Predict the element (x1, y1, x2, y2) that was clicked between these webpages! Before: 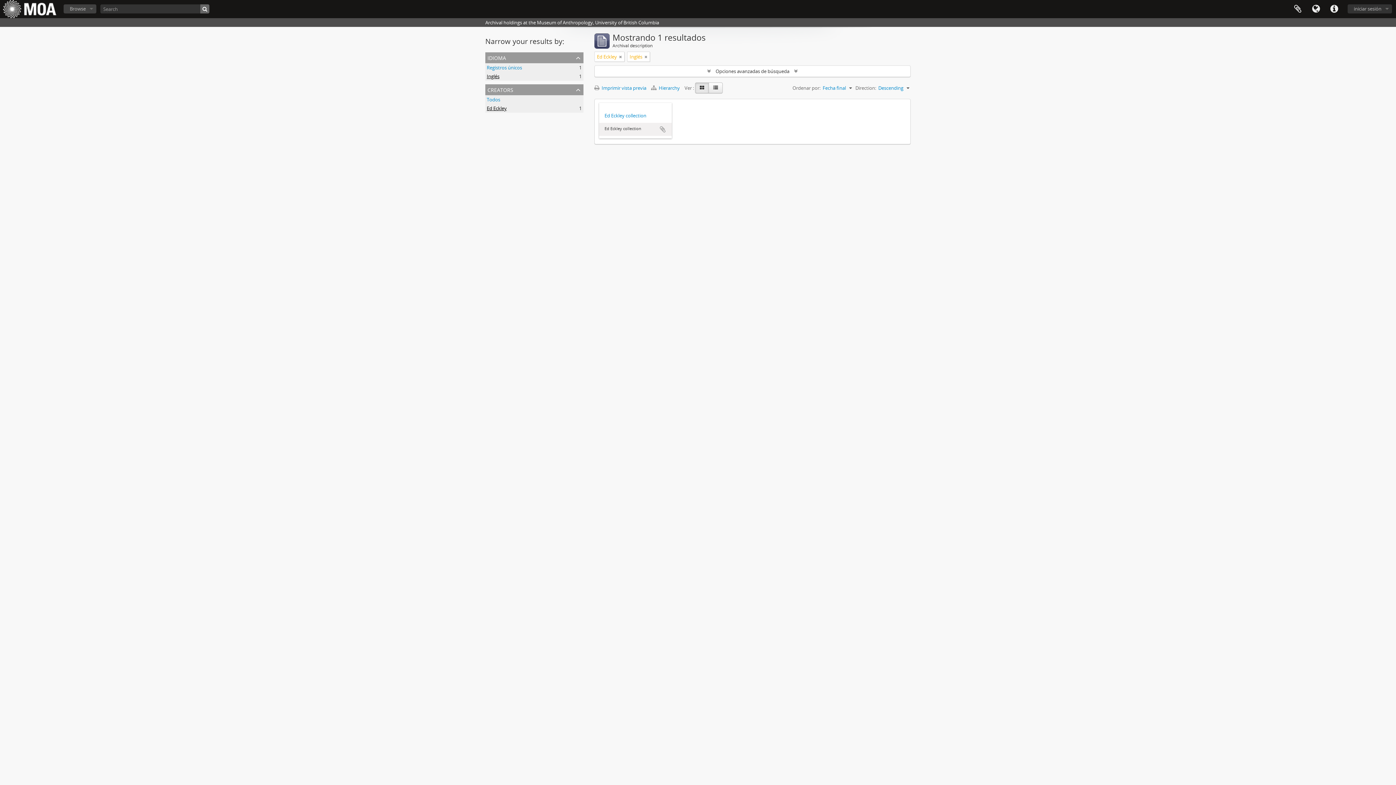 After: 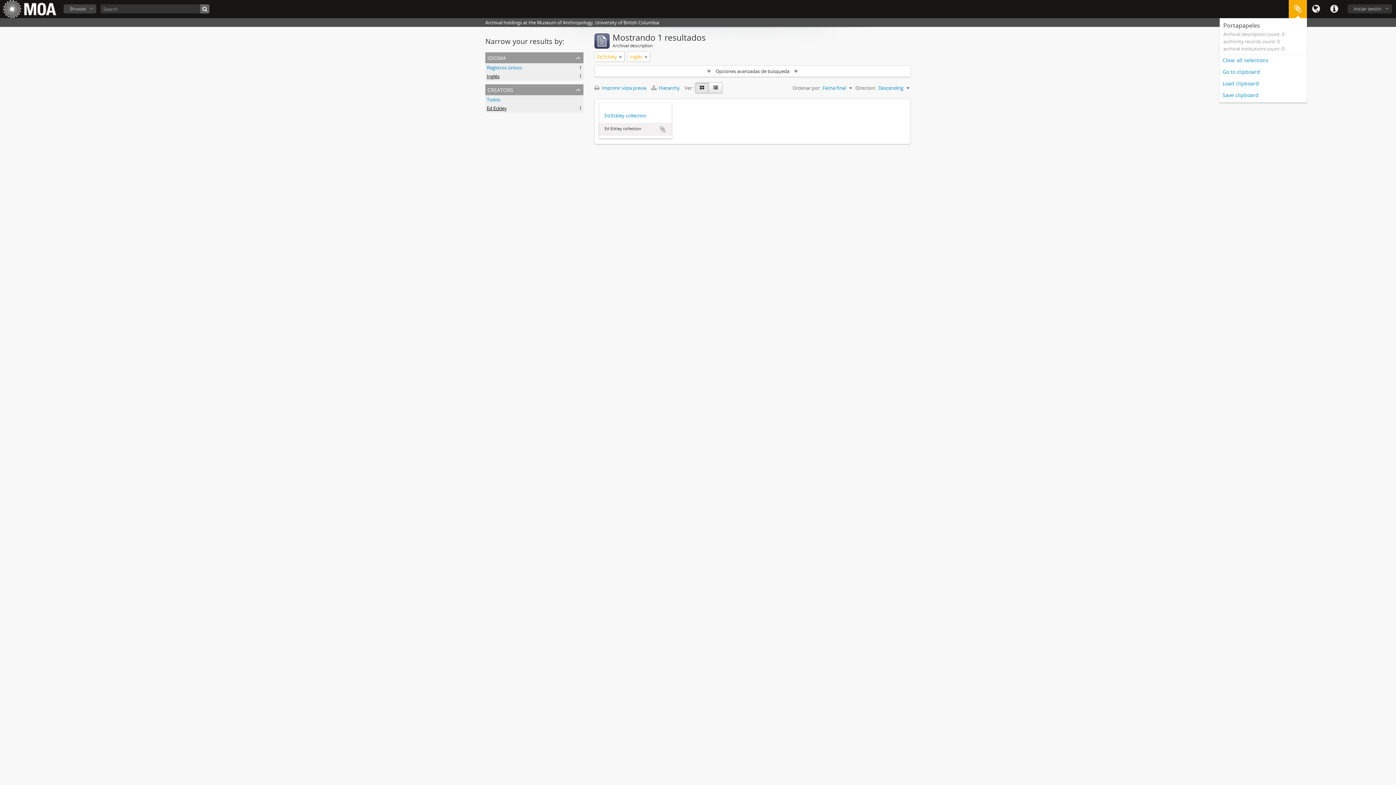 Action: label: Portapapeles bbox: (1289, 0, 1307, 18)